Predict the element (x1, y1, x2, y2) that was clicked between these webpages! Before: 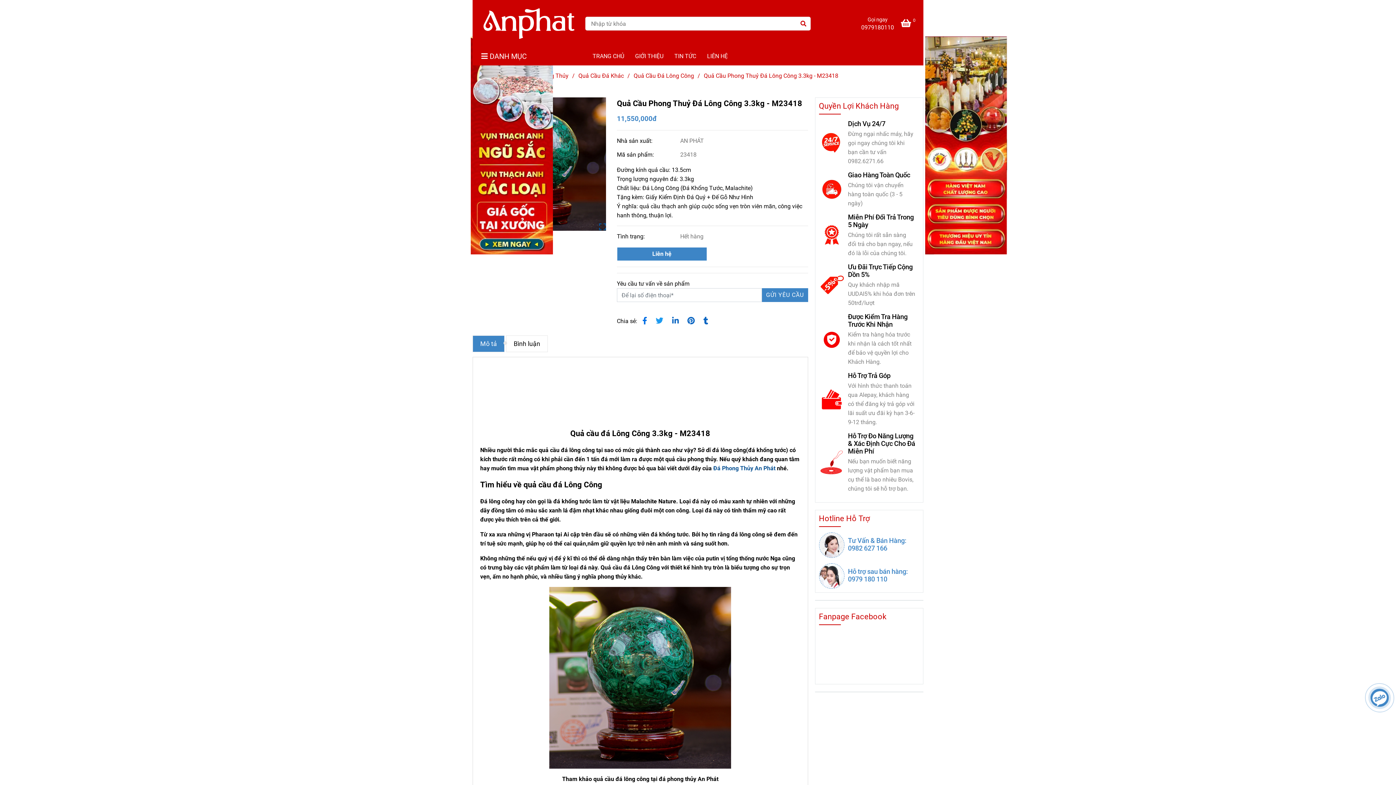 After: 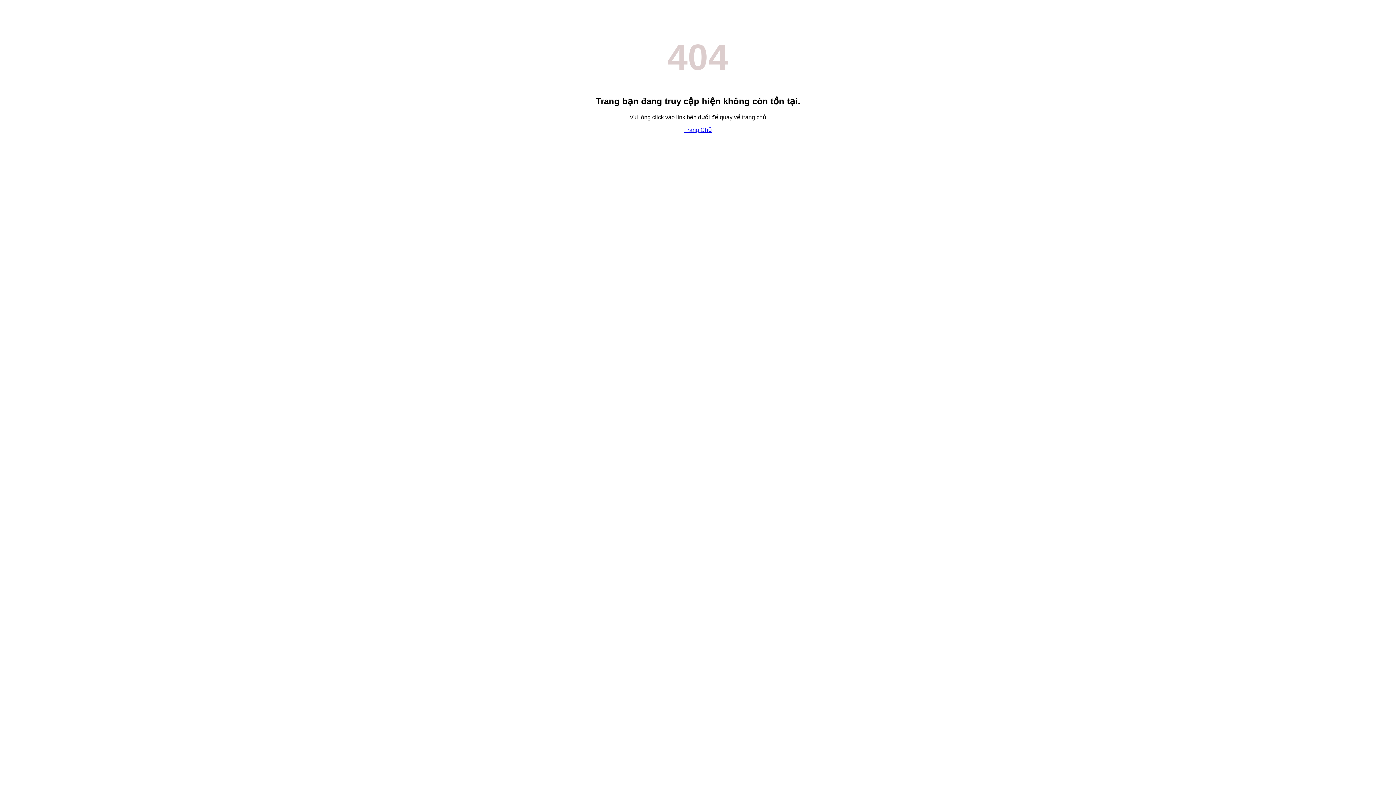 Action: label: Quả Cầu Phong Thuỷ Đá Lông Công 3.3kg - M23418 bbox: (819, 612, 886, 621)